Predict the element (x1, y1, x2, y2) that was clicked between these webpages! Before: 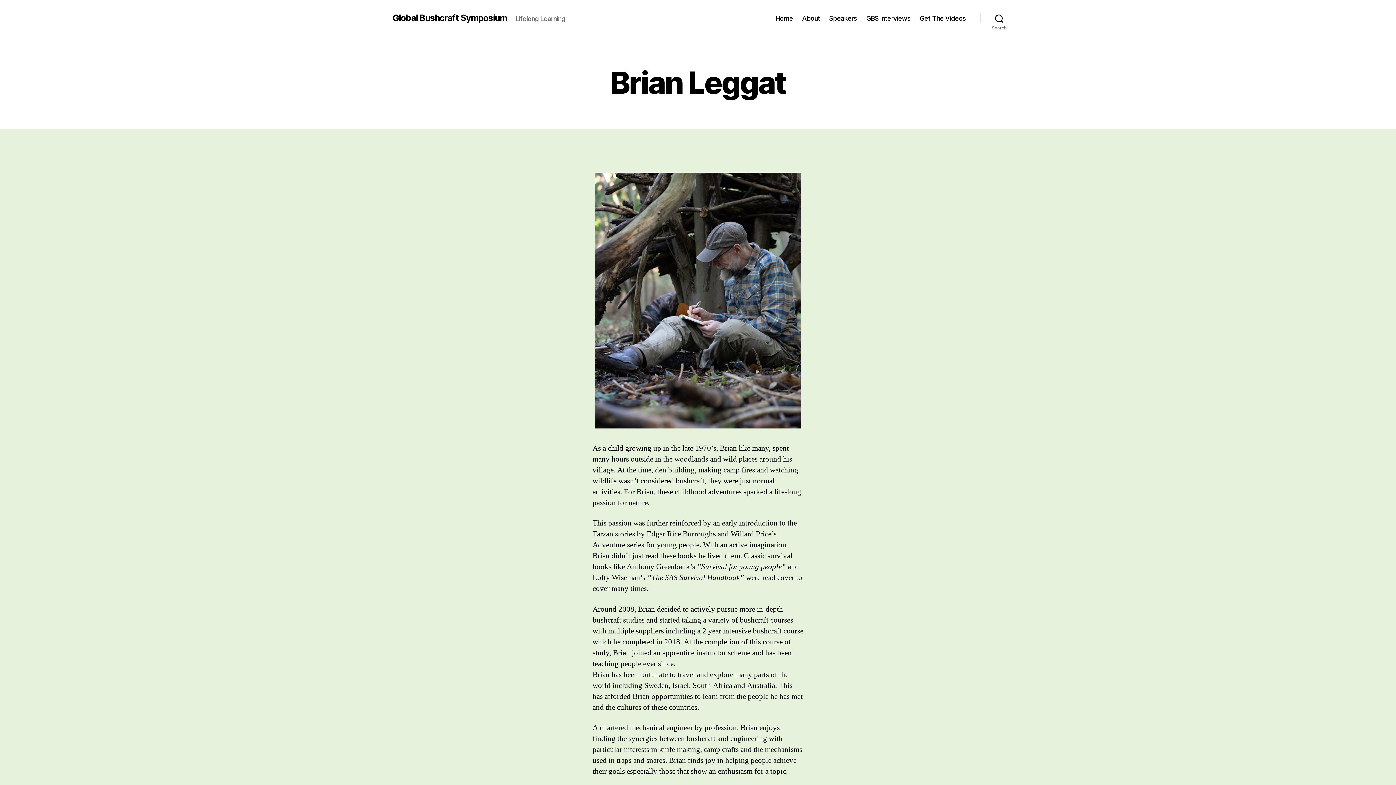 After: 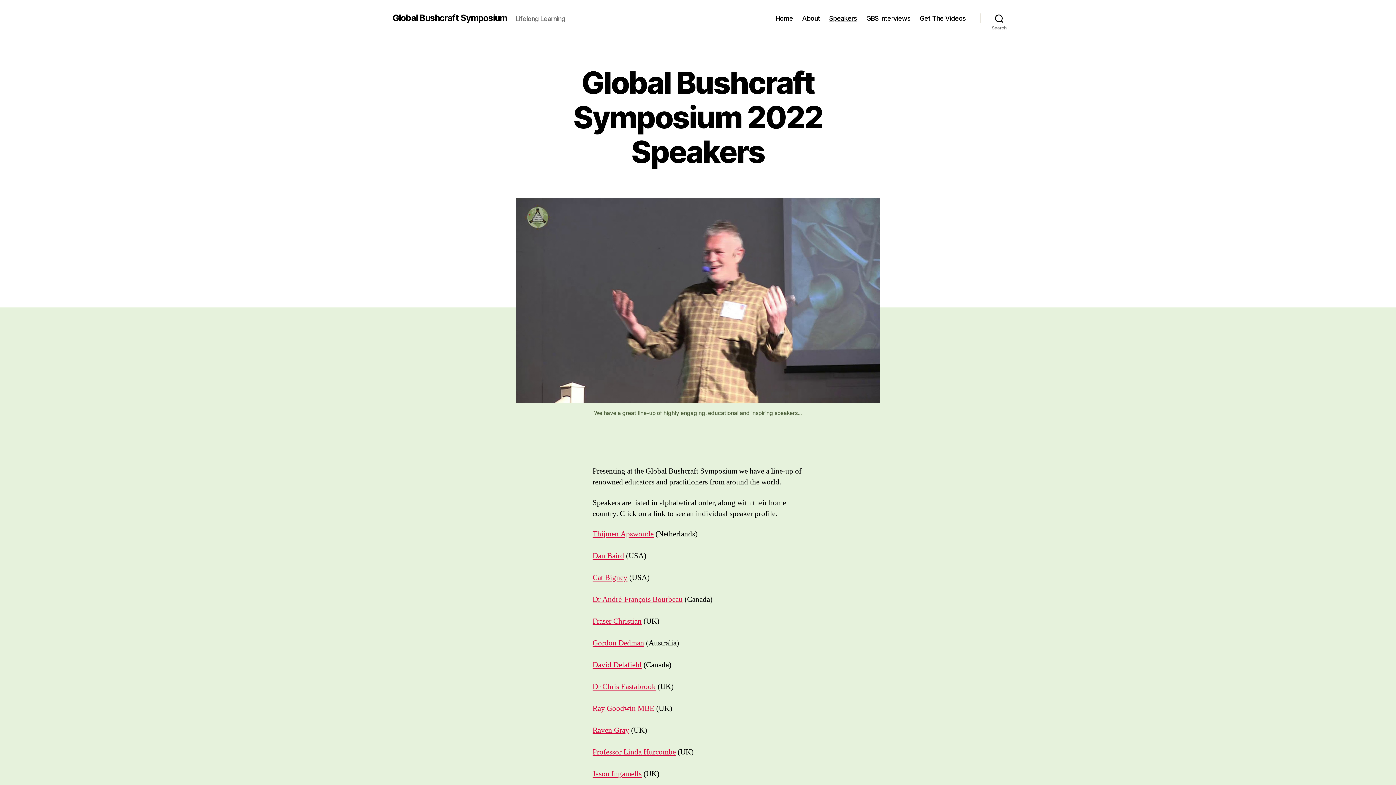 Action: label: Speakers bbox: (829, 14, 857, 22)